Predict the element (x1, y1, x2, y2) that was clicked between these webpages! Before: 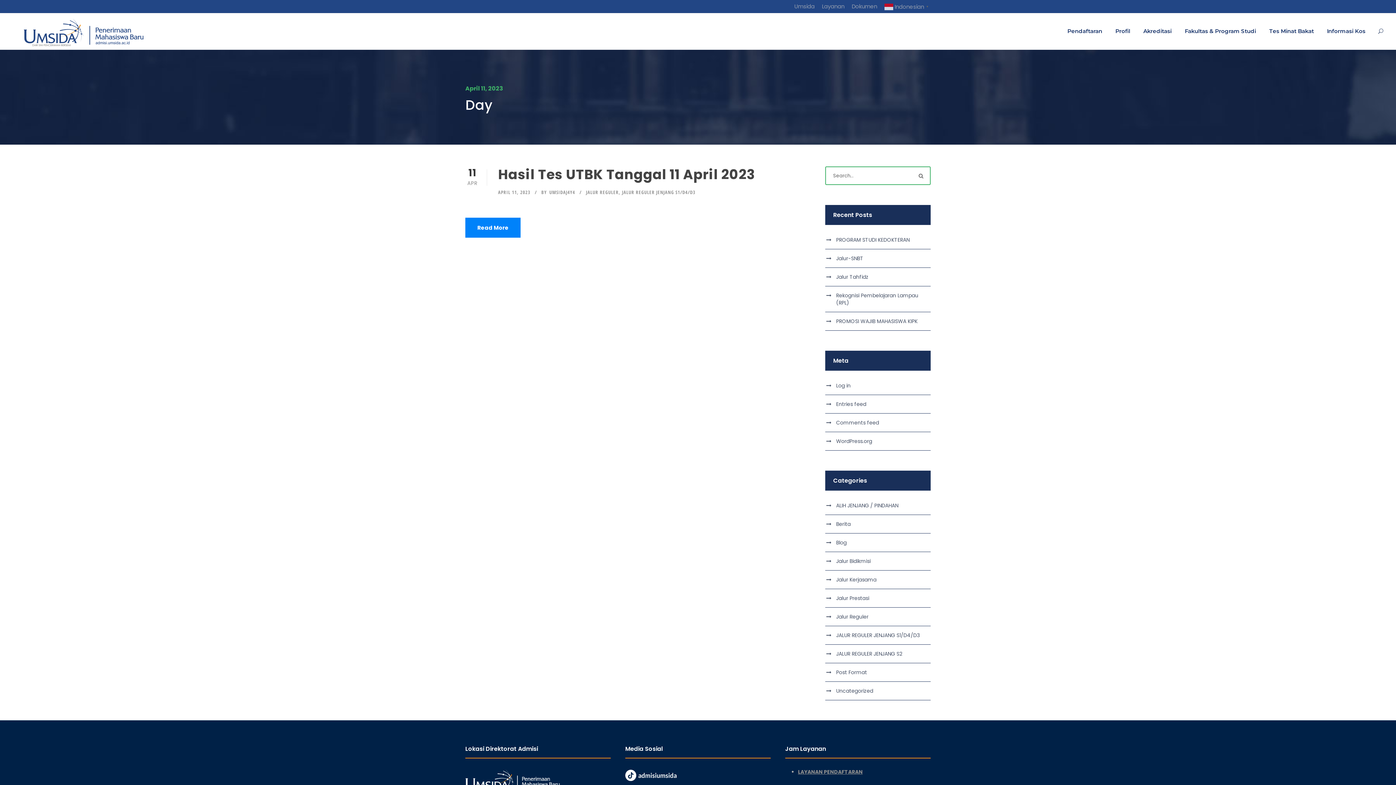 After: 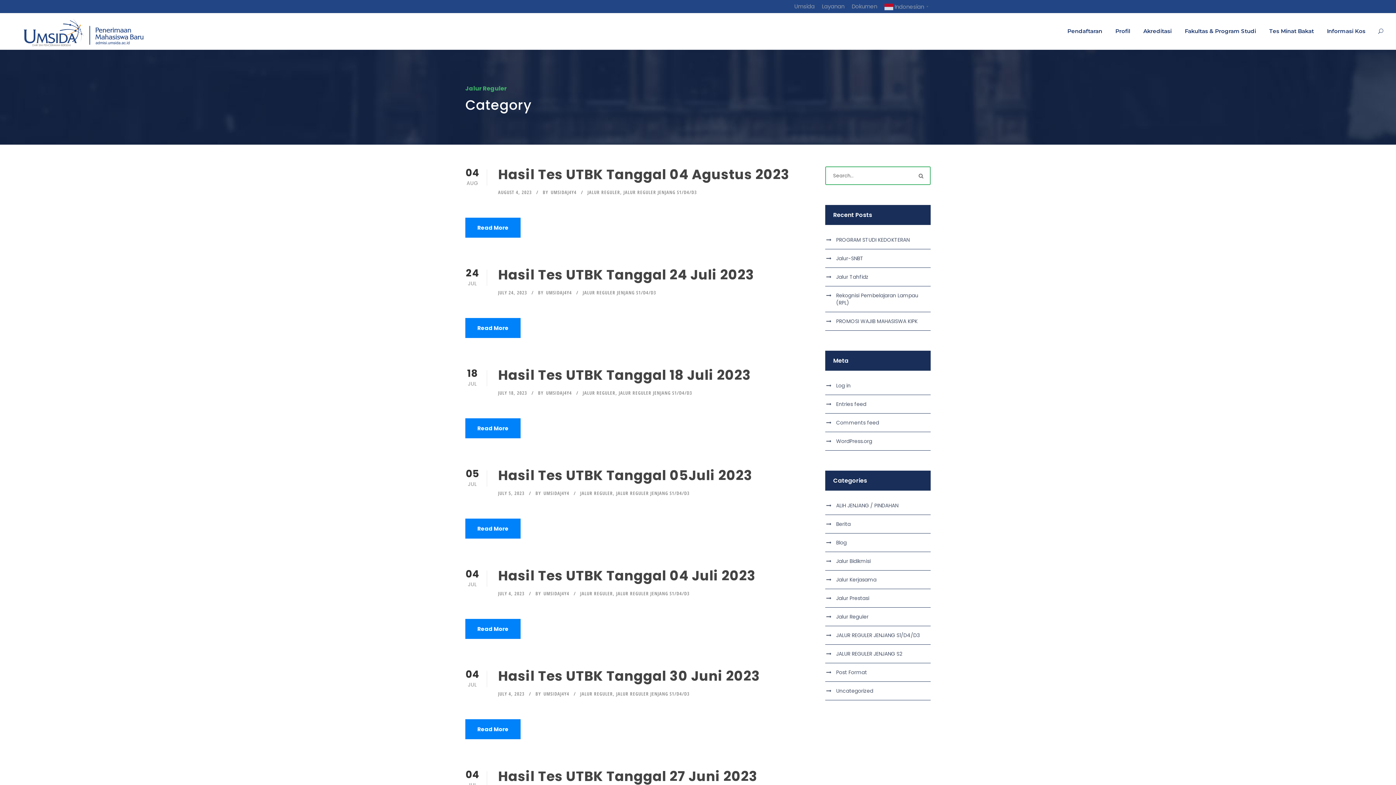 Action: label: JALUR REGULER bbox: (586, 189, 618, 195)